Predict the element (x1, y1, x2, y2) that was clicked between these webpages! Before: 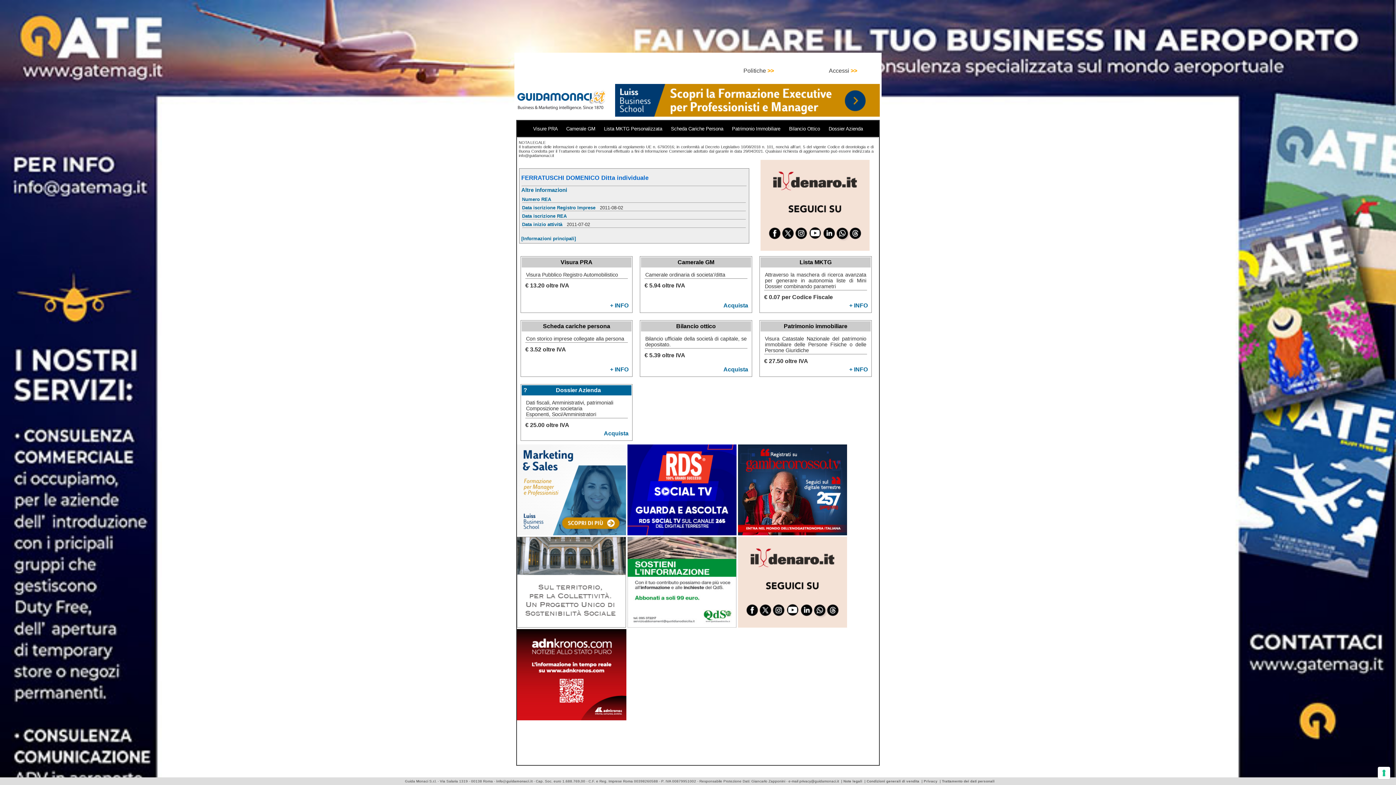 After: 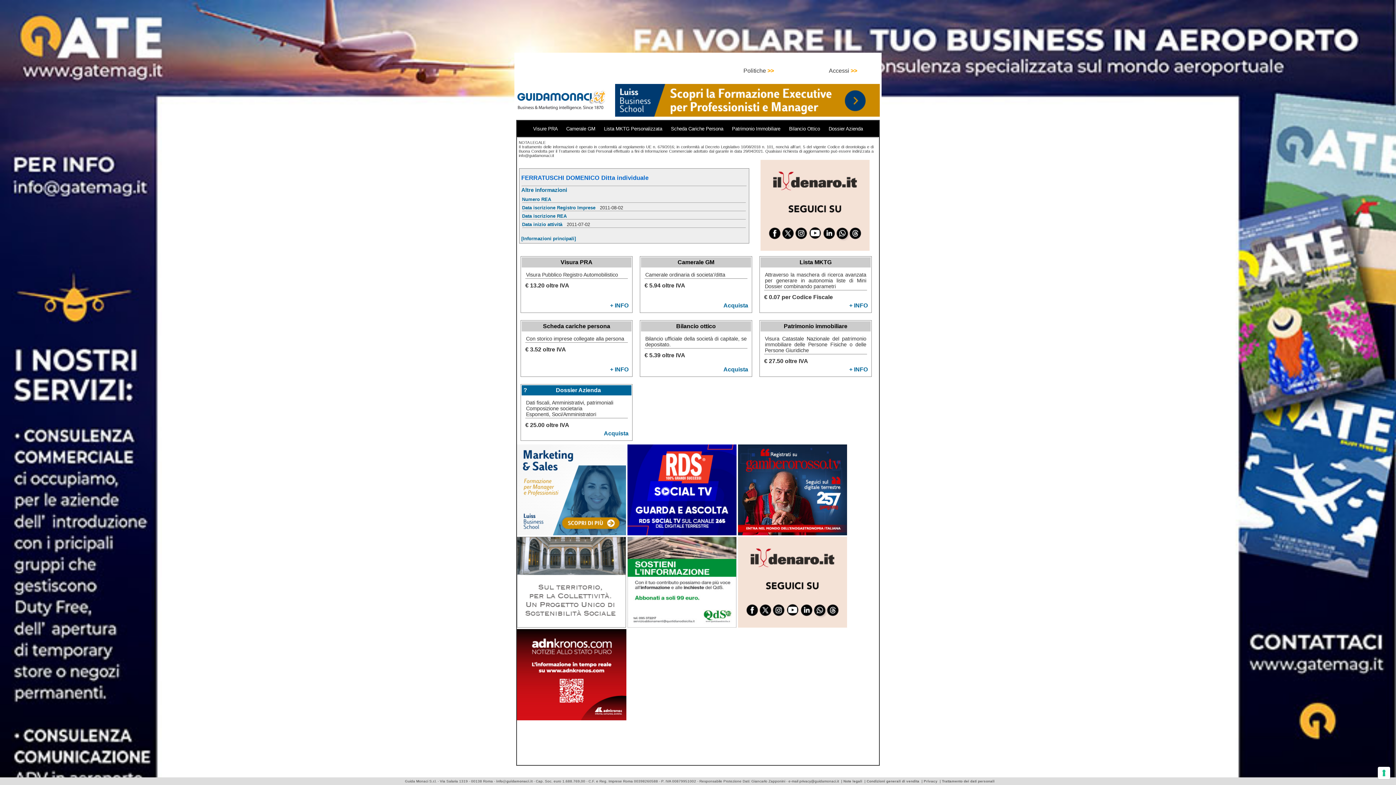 Action: label: info@guidamonaci.it bbox: (496, 779, 532, 783)